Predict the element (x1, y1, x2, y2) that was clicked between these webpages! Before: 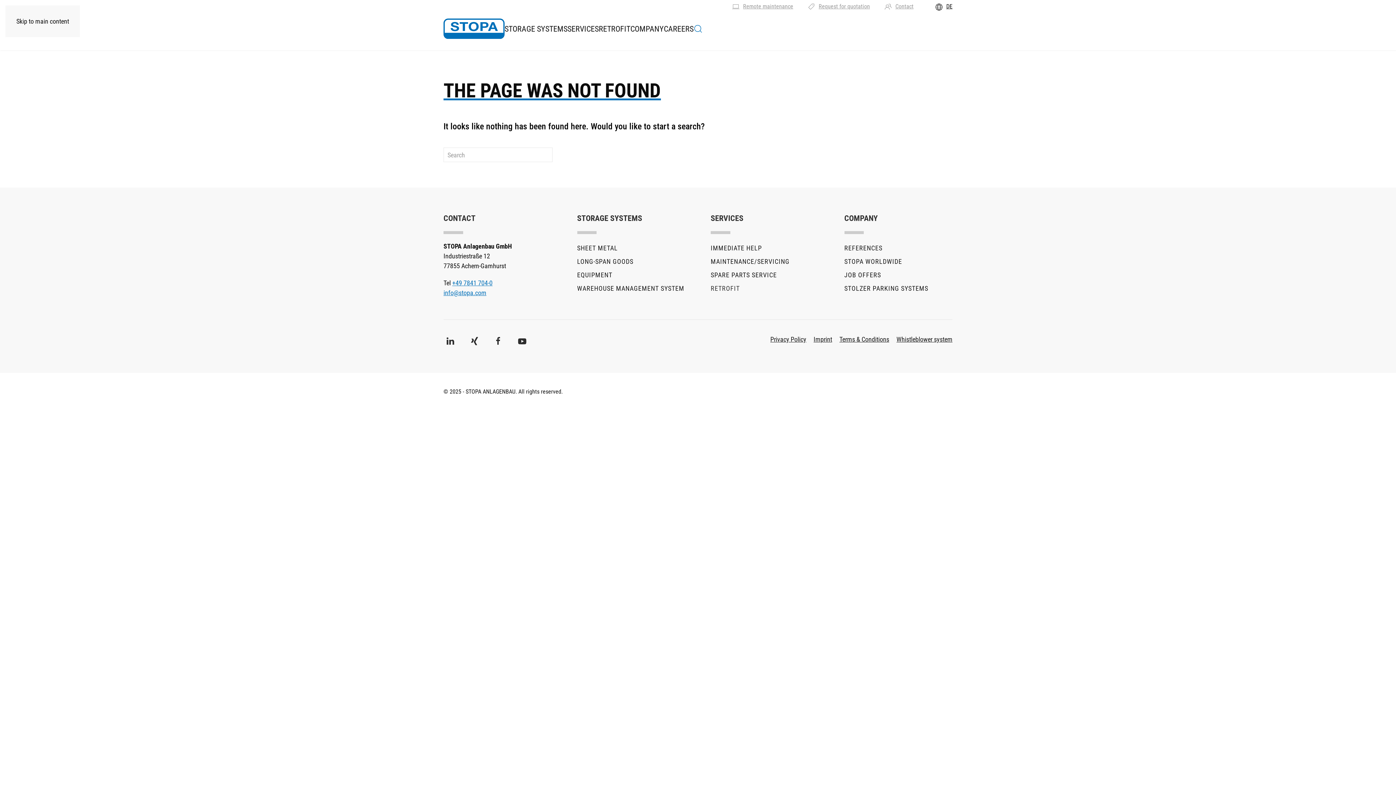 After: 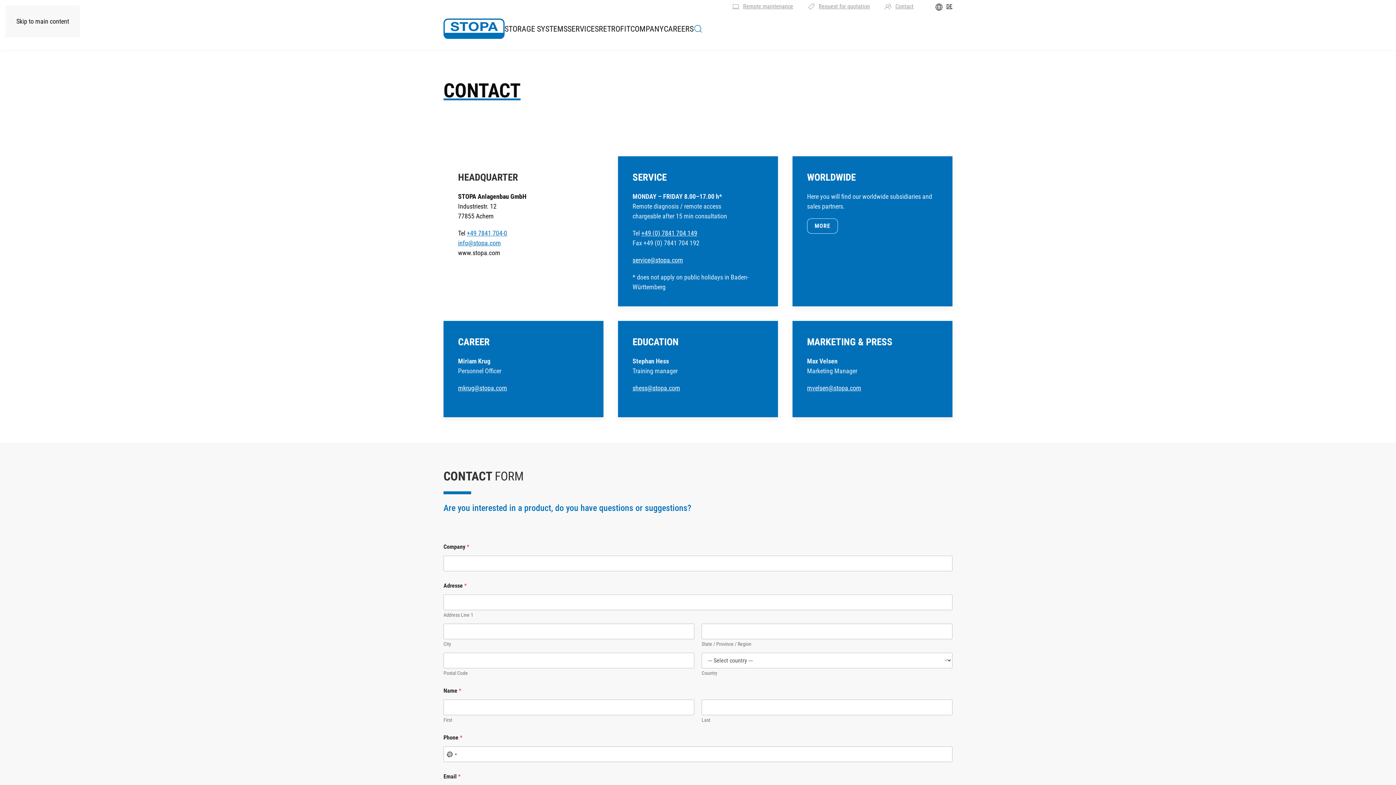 Action: label: Contact bbox: (884, 2, 913, 10)